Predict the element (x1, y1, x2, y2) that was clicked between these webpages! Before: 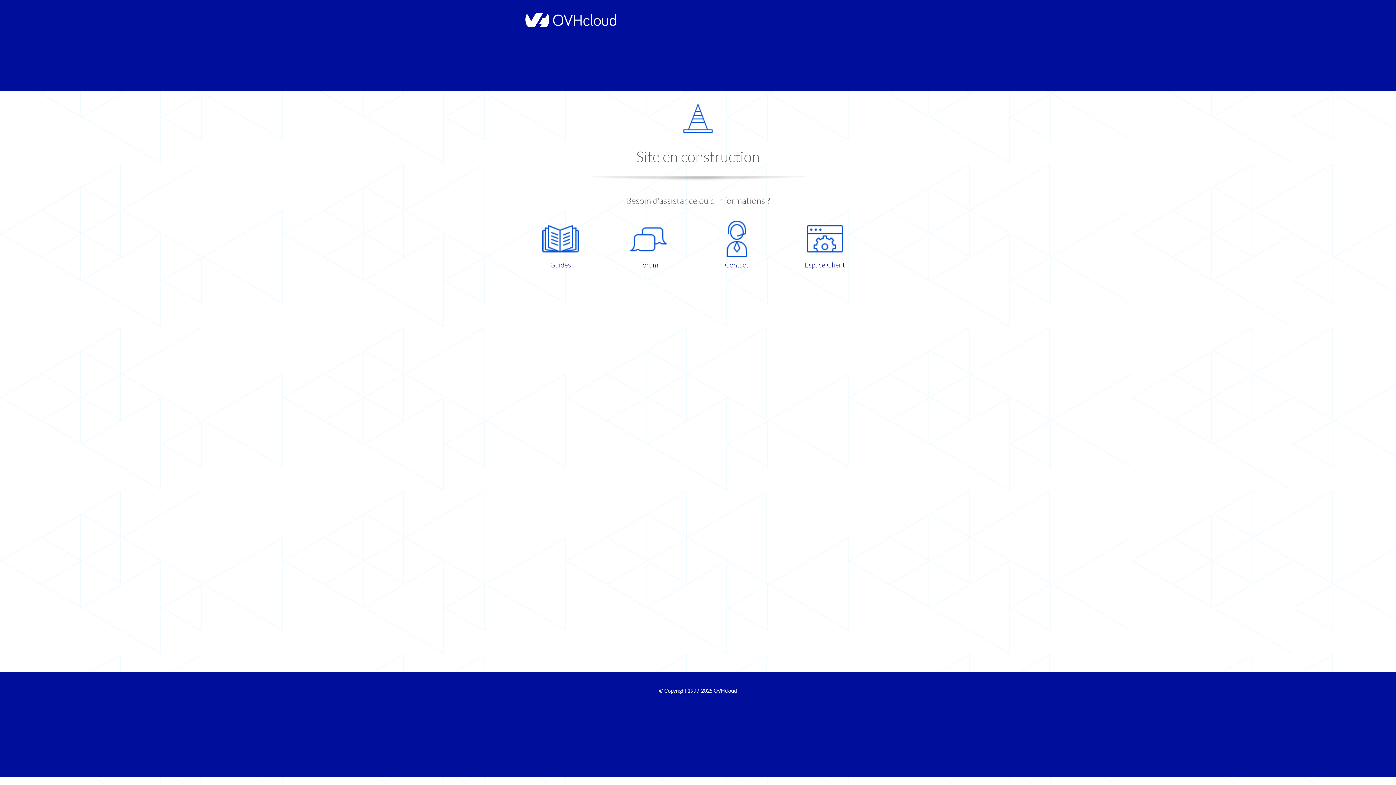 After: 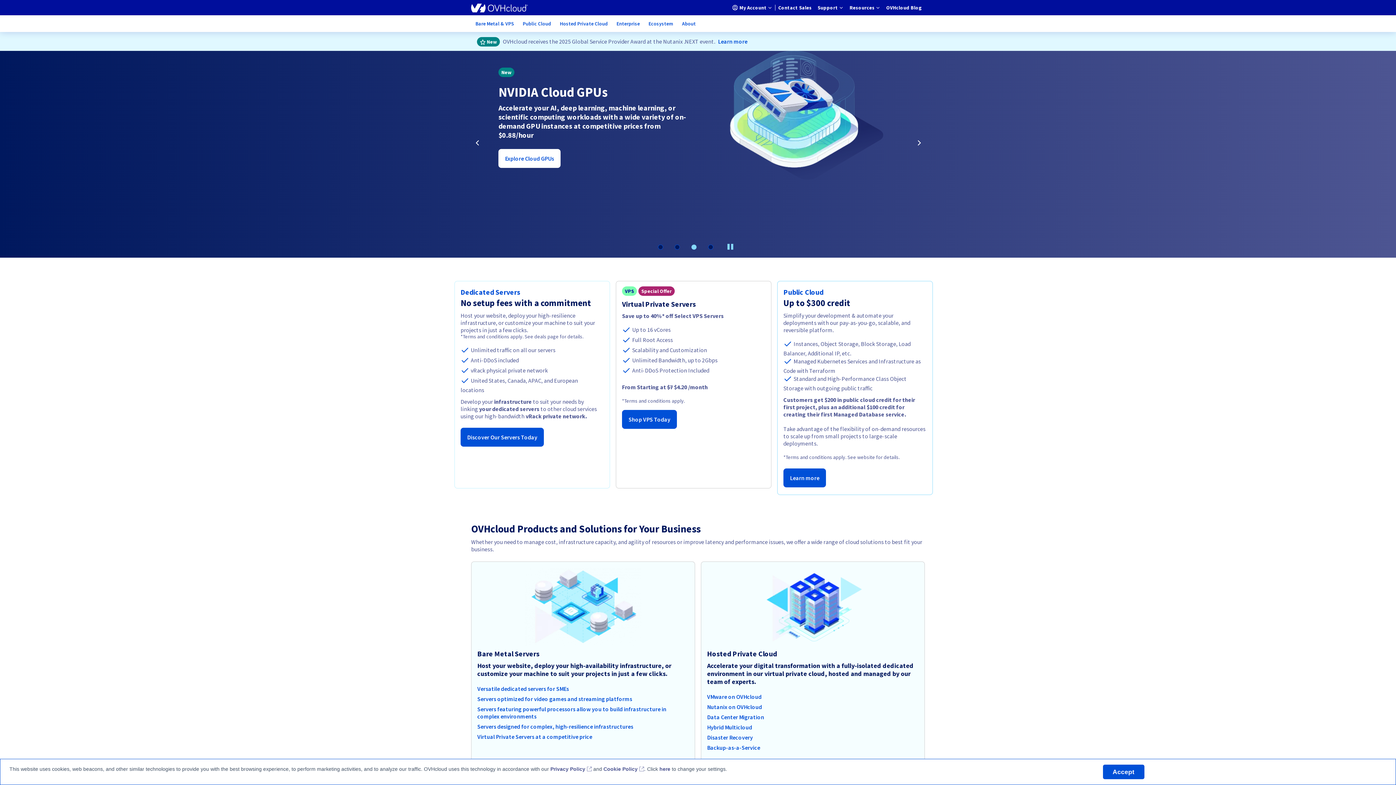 Action: bbox: (521, 22, 616, 28)